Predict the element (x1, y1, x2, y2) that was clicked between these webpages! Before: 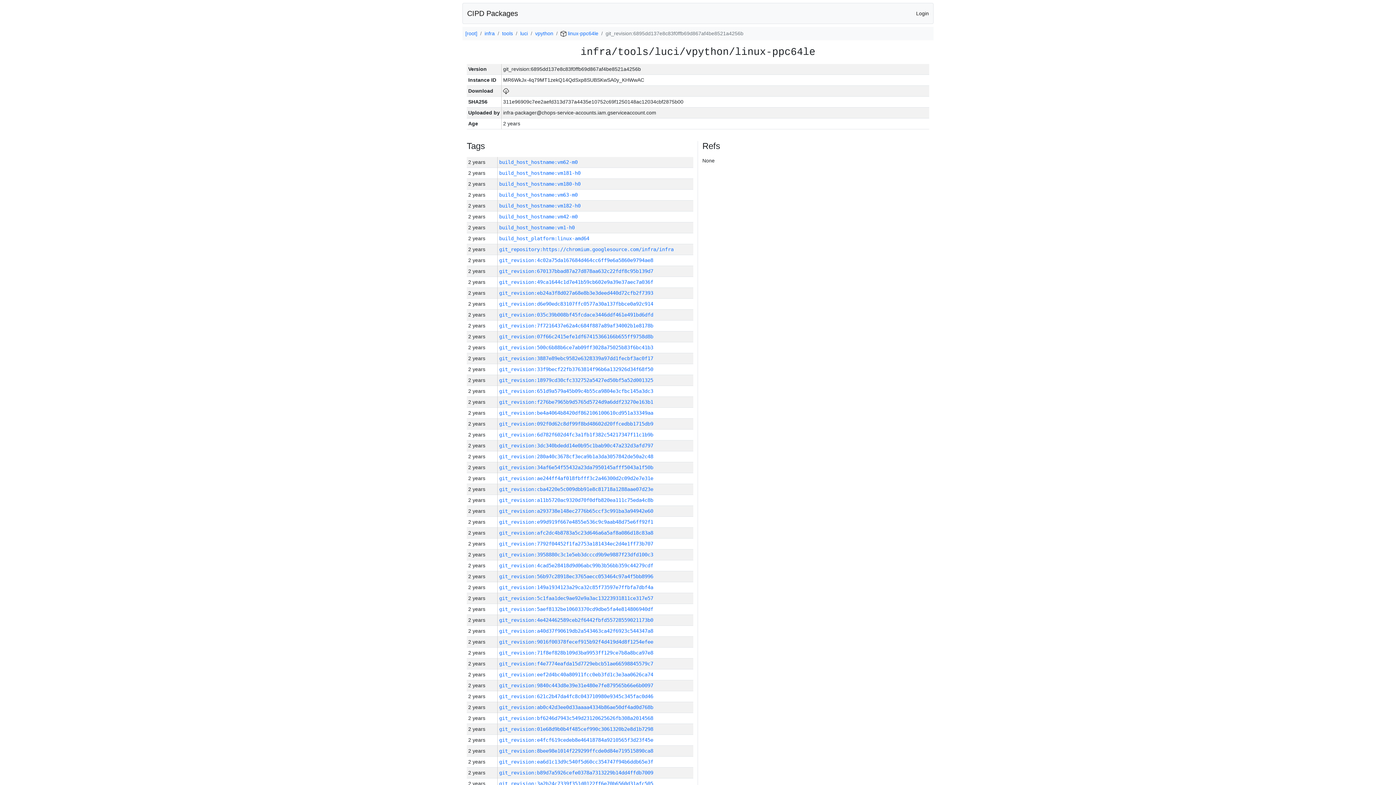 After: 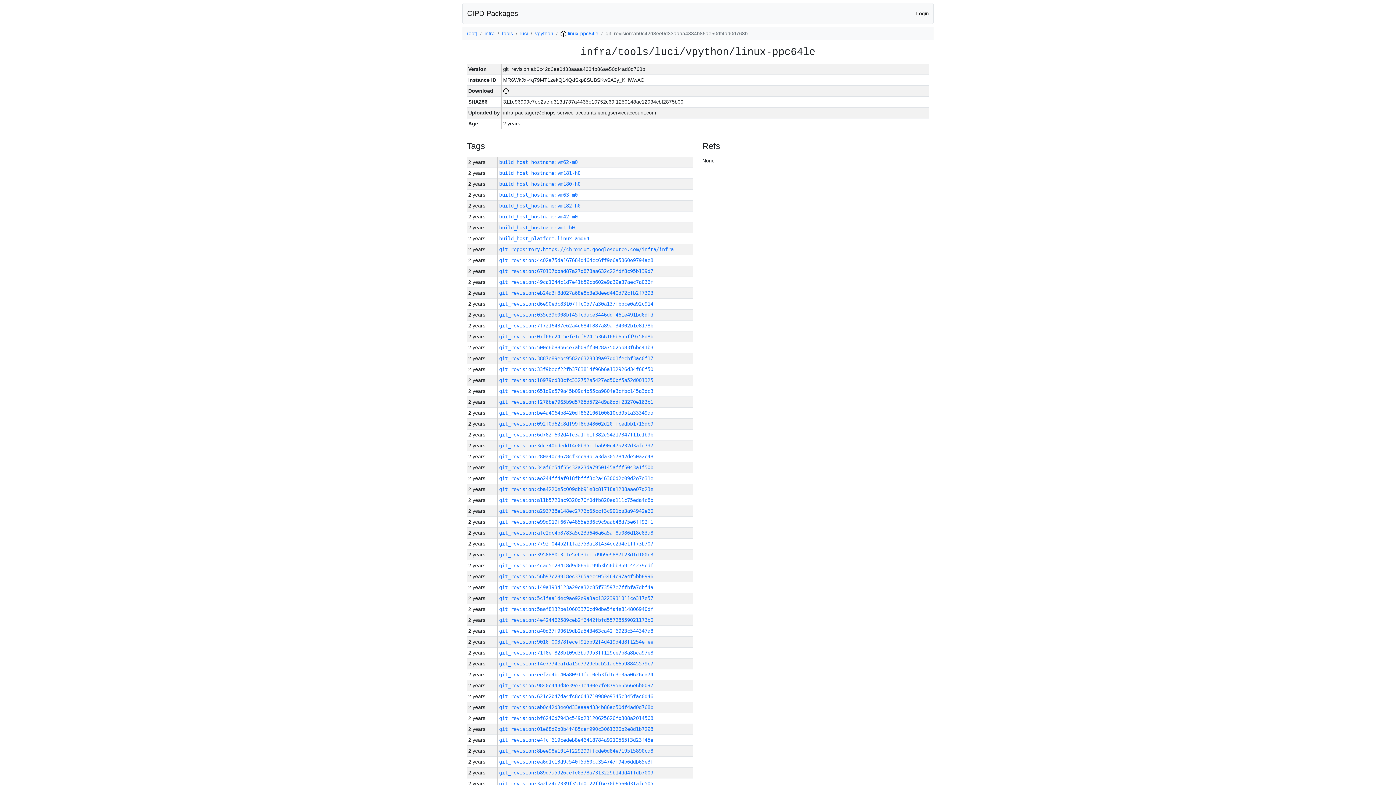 Action: bbox: (499, 704, 653, 710) label: git_revision:ab0c42d3ee0d33aaaa4334b86ae50df4ad0d768b